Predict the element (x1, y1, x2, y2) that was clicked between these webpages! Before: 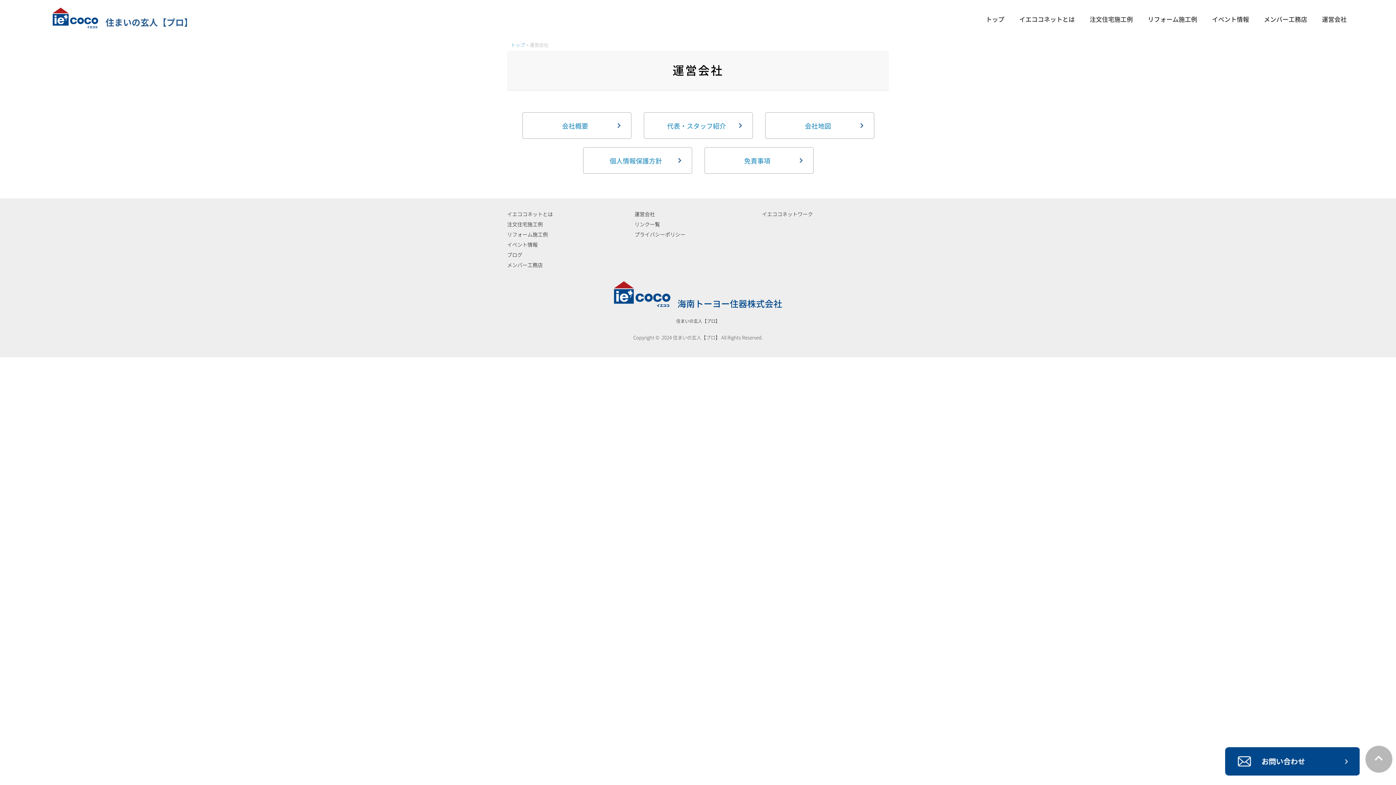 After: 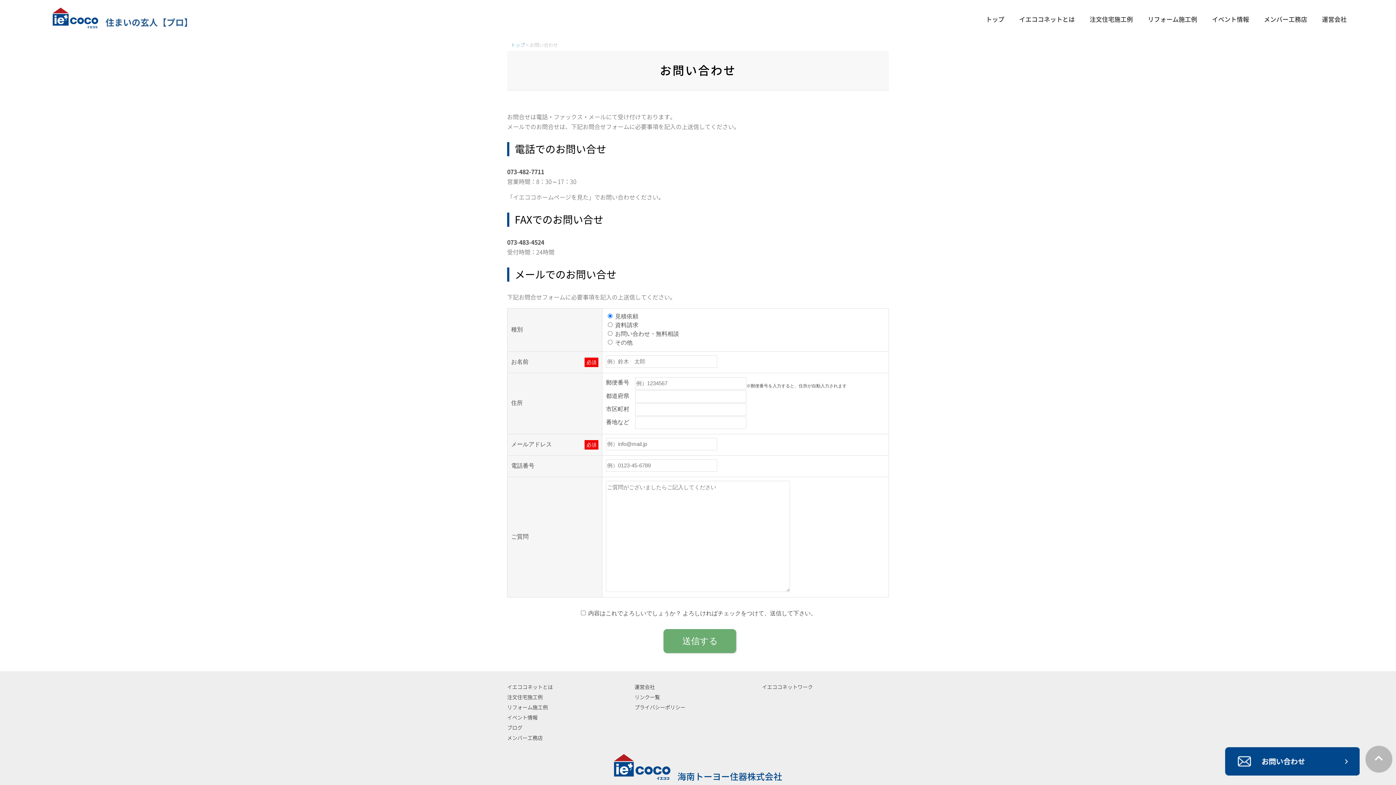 Action: bbox: (1225, 770, 1360, 776)